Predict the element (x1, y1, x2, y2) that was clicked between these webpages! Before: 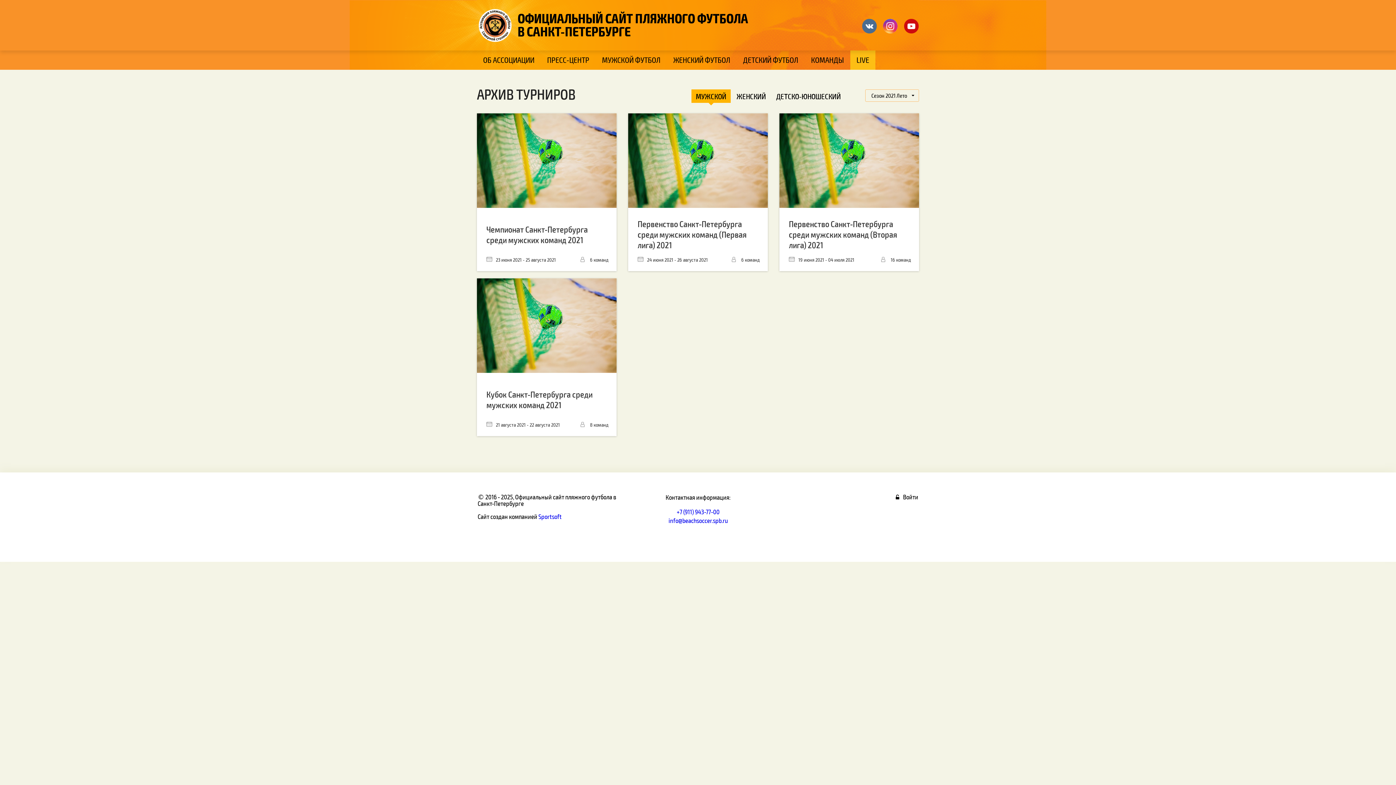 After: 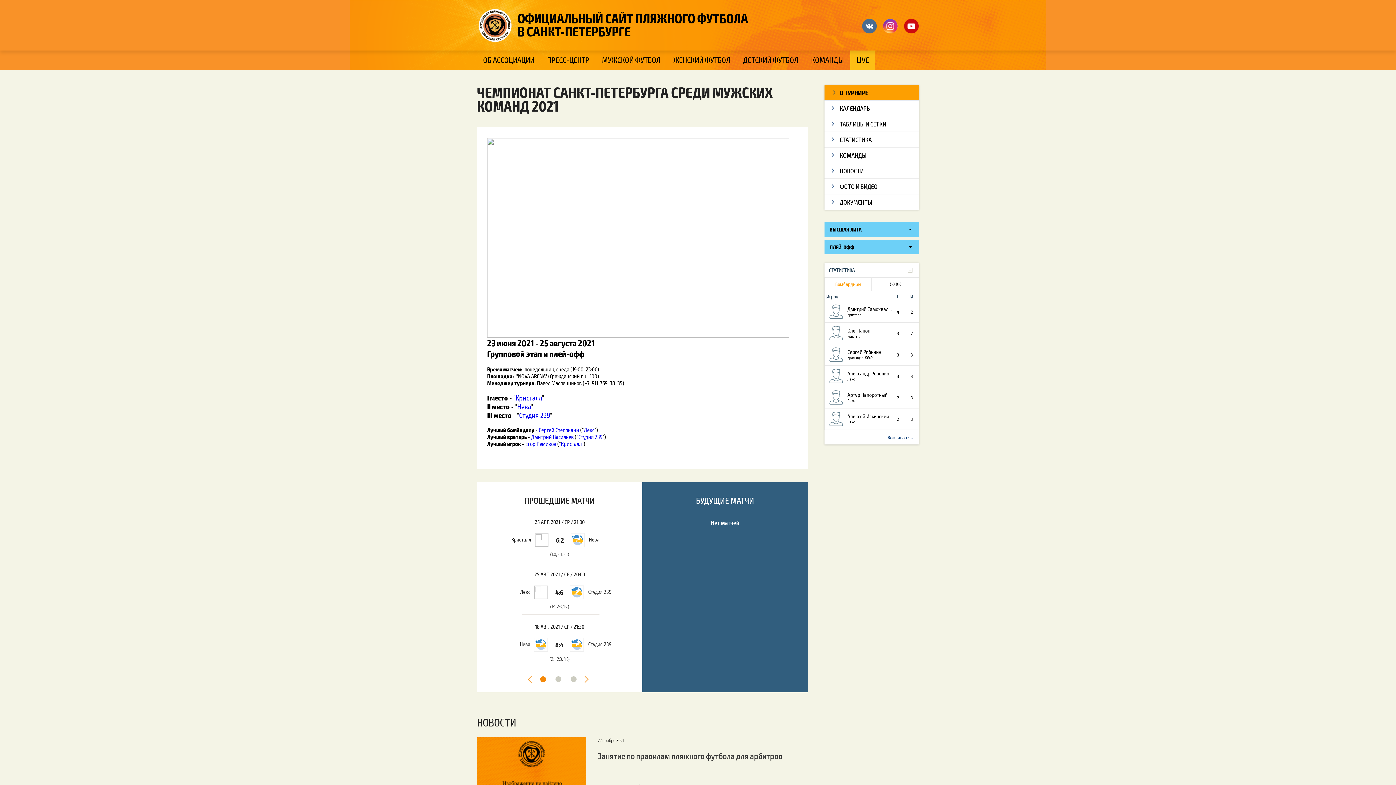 Action: bbox: (477, 113, 616, 208)